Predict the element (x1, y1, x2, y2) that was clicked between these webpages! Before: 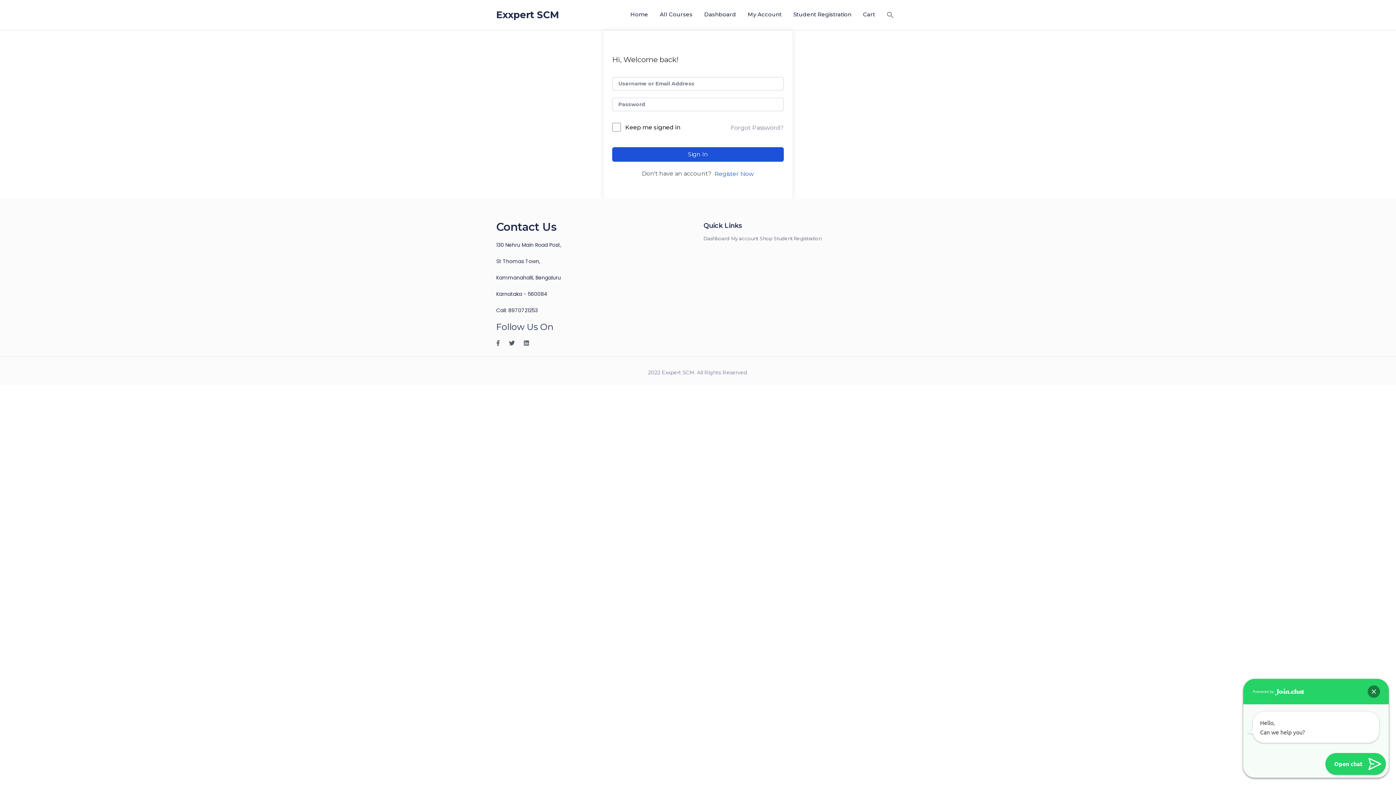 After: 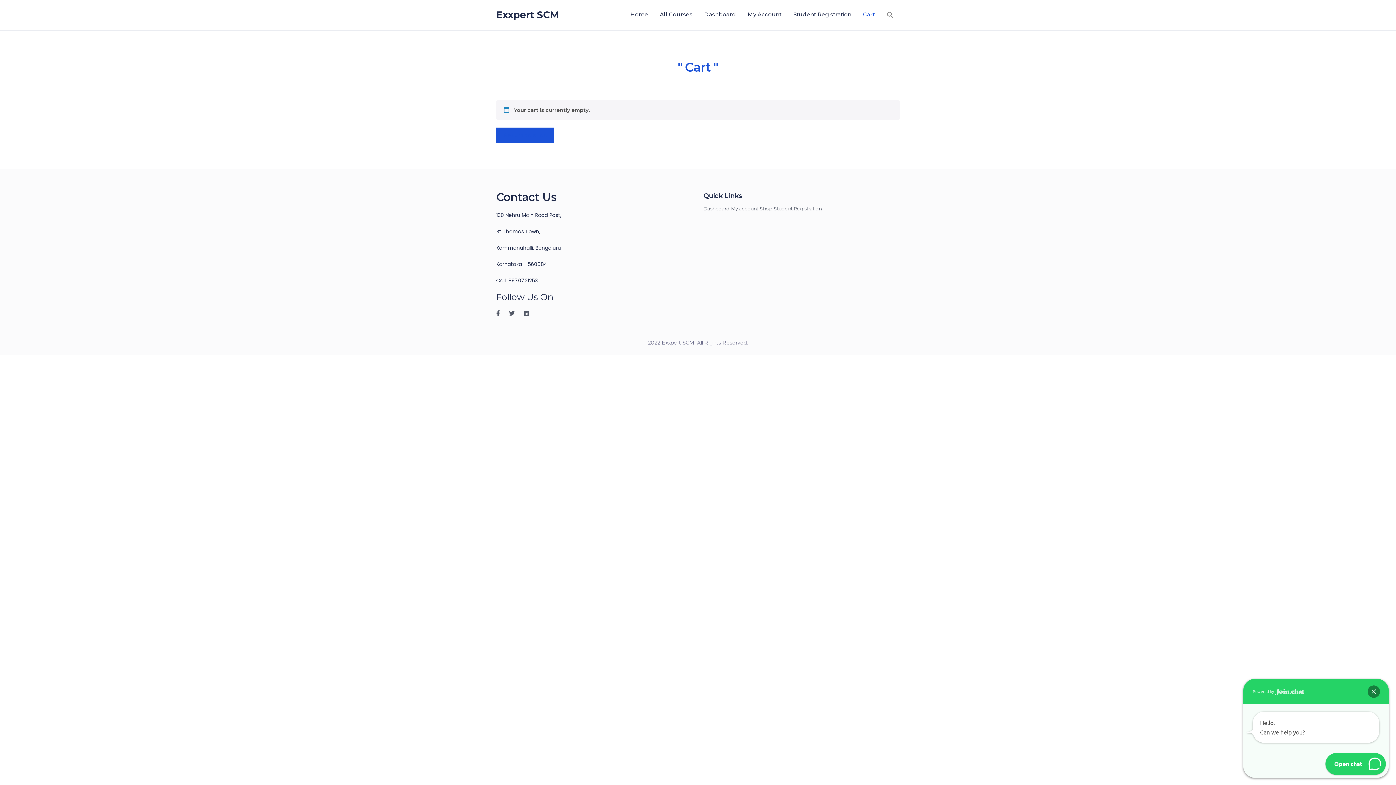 Action: label: Cart bbox: (857, 0, 881, 28)